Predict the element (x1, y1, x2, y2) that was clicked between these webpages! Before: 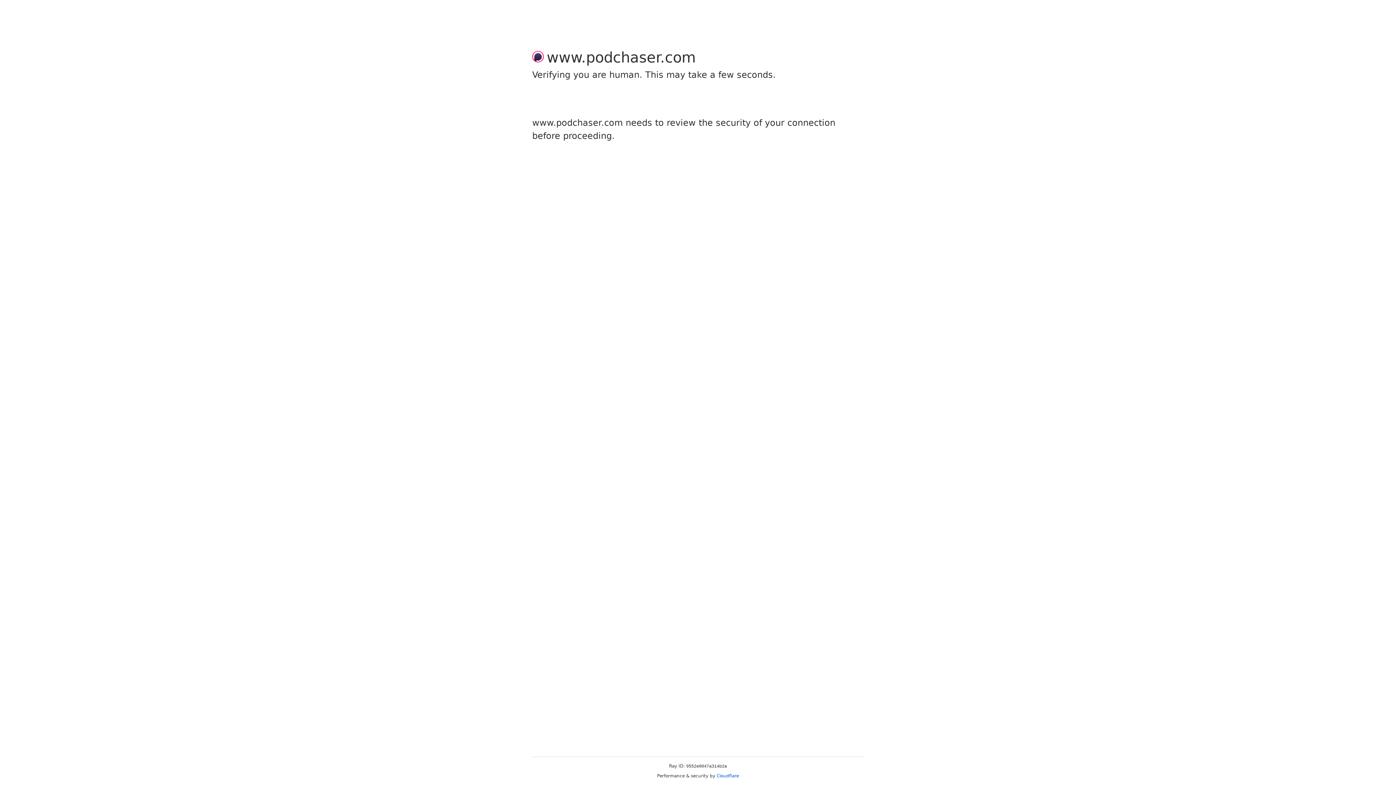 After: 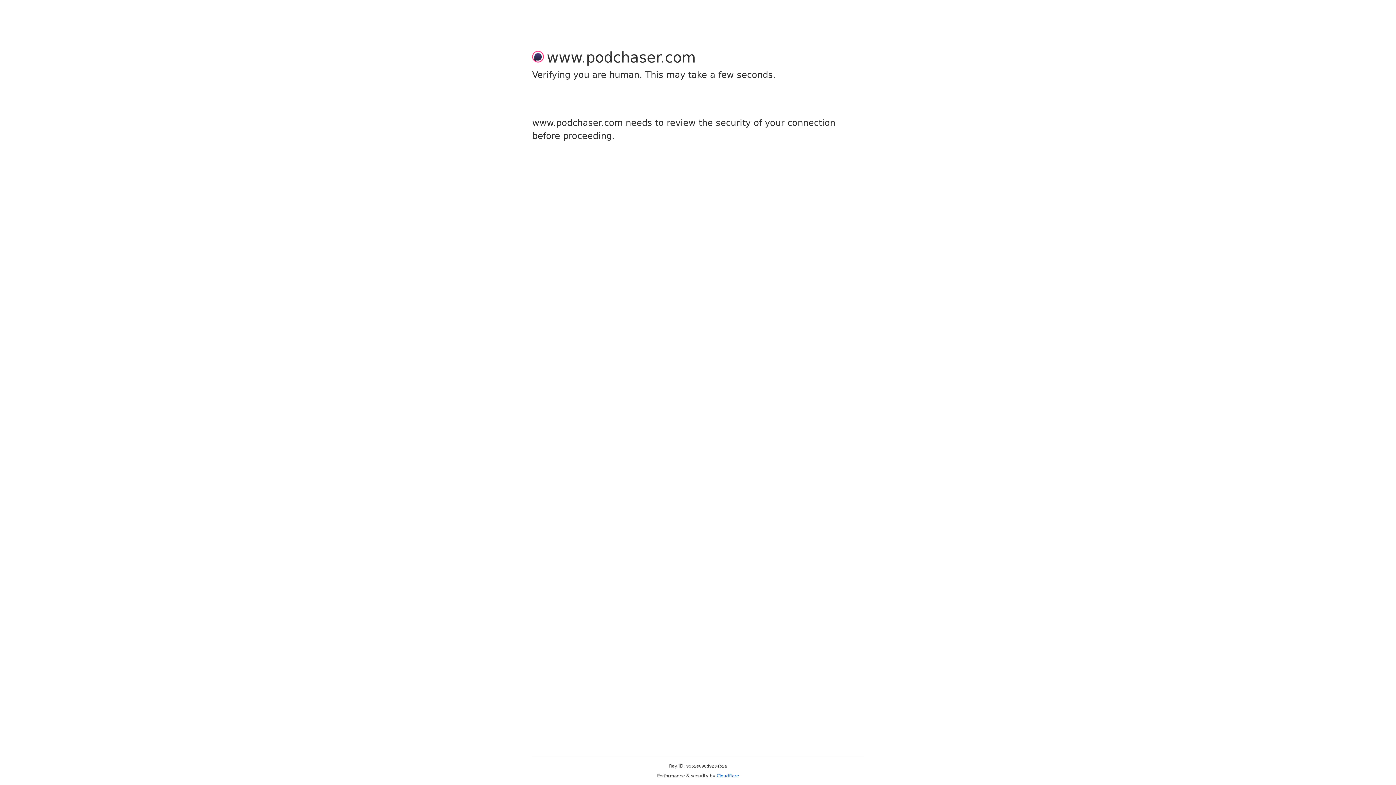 Action: bbox: (716, 773, 739, 778) label: Cloudflare